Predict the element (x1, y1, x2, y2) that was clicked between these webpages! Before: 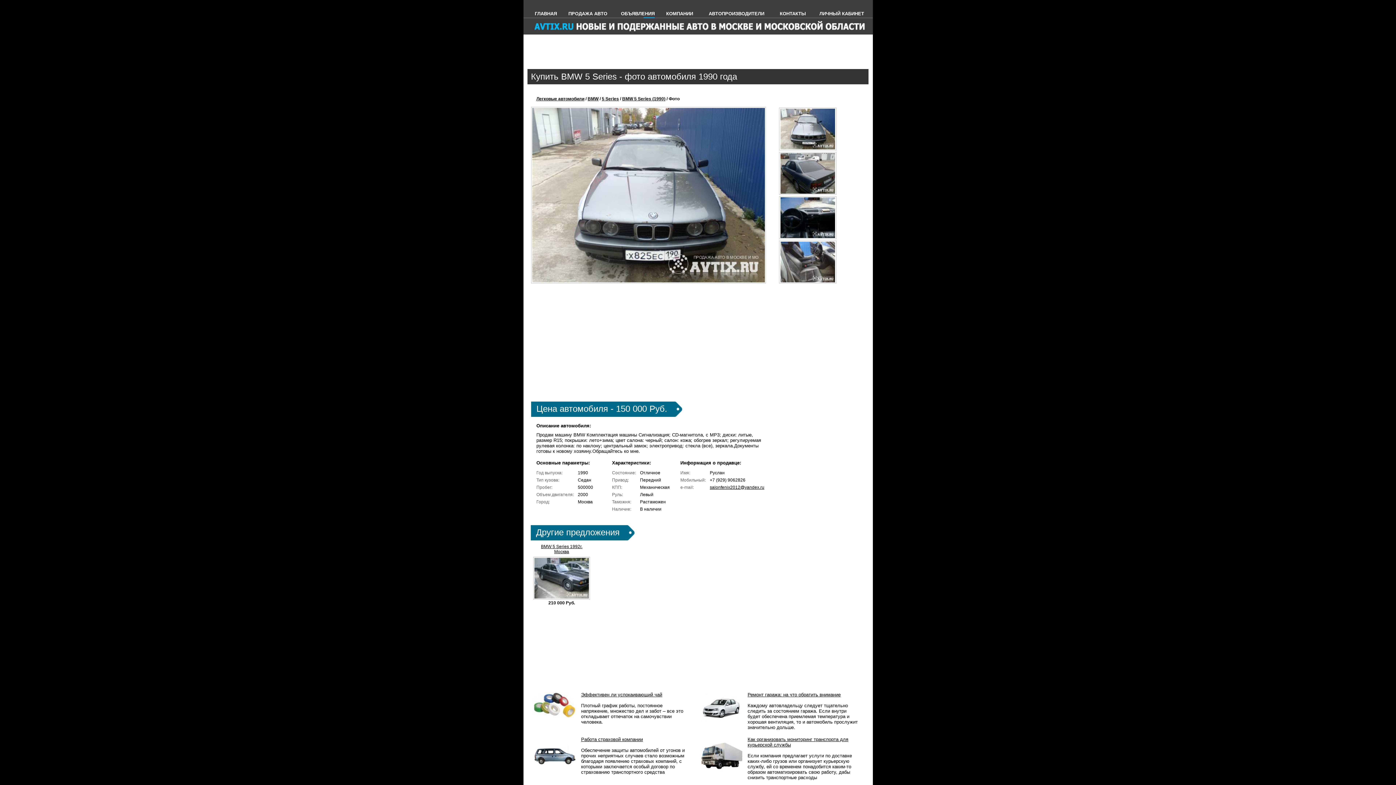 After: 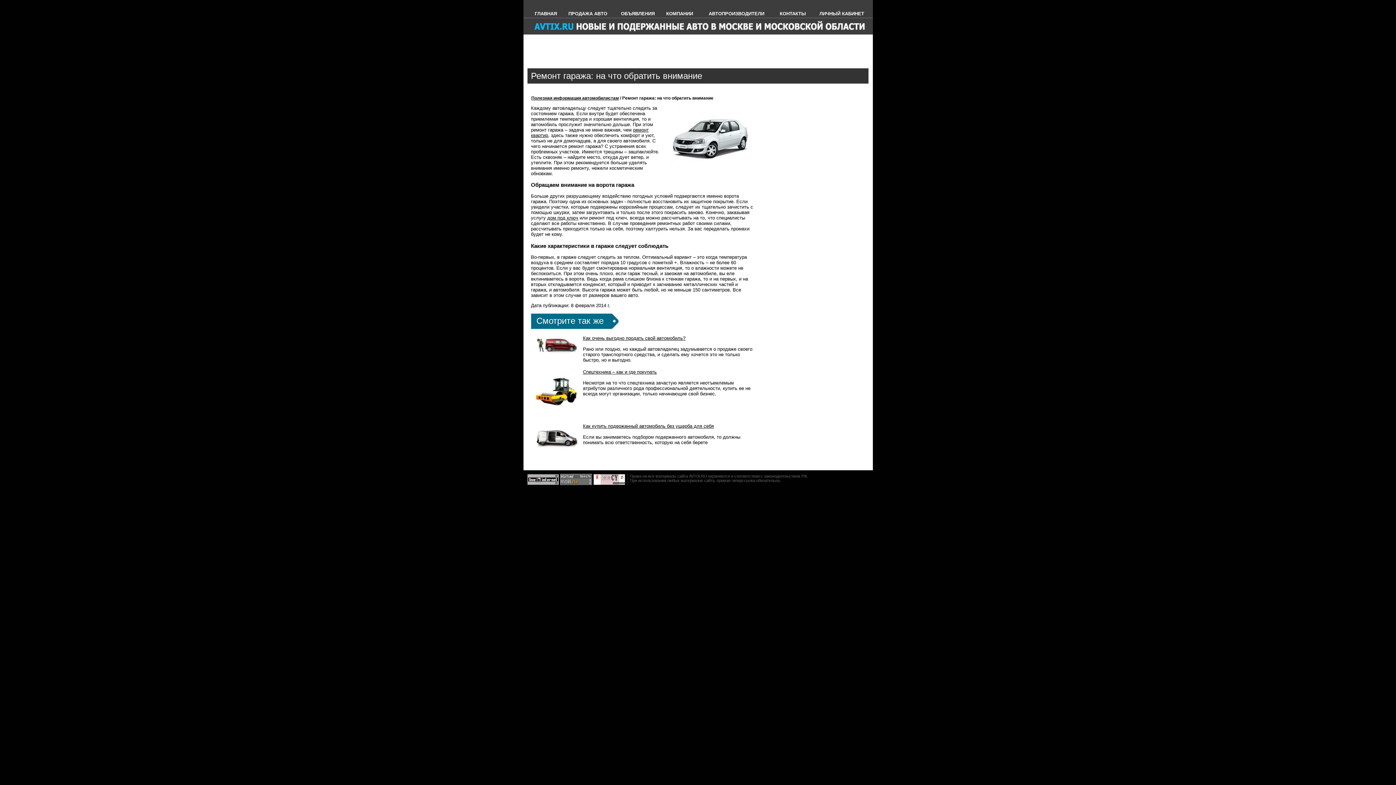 Action: bbox: (699, 720, 743, 725)